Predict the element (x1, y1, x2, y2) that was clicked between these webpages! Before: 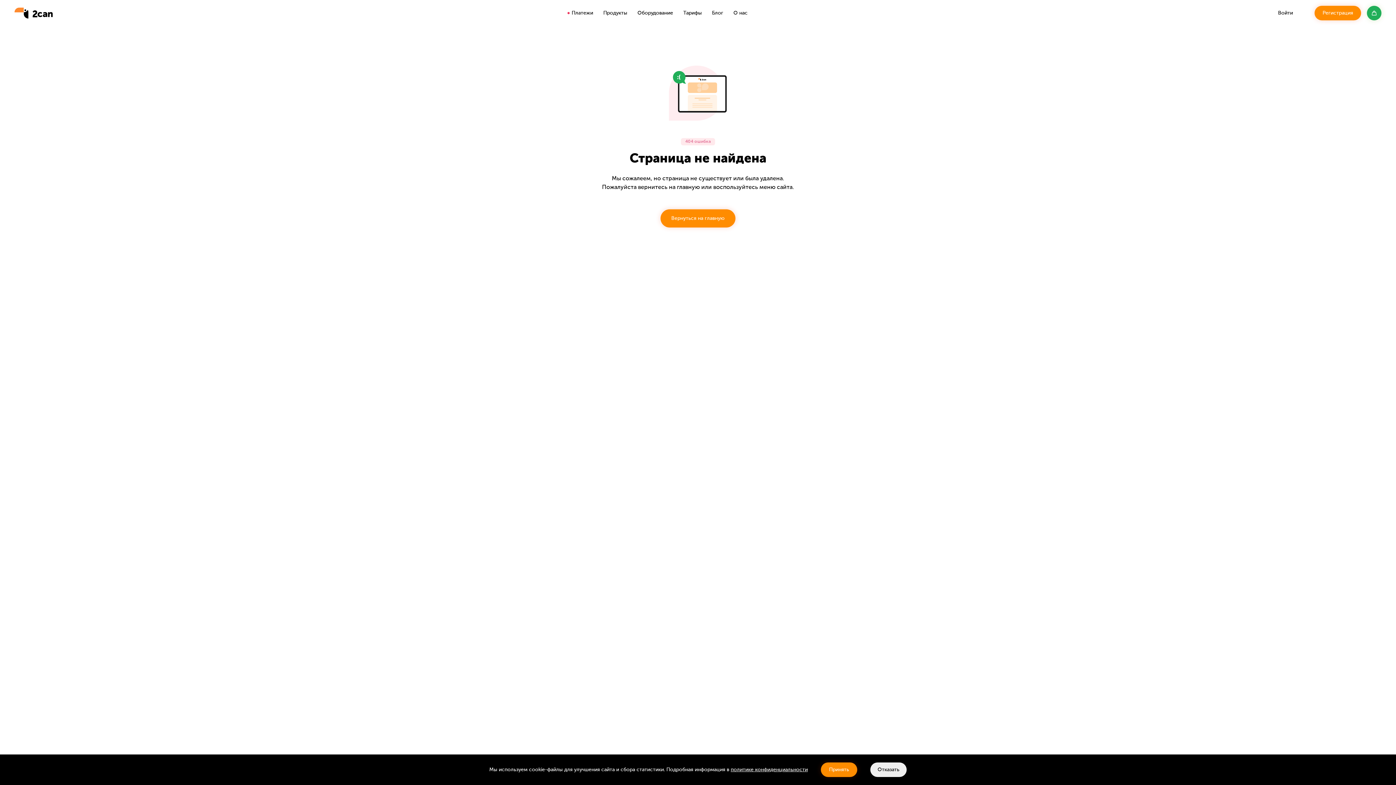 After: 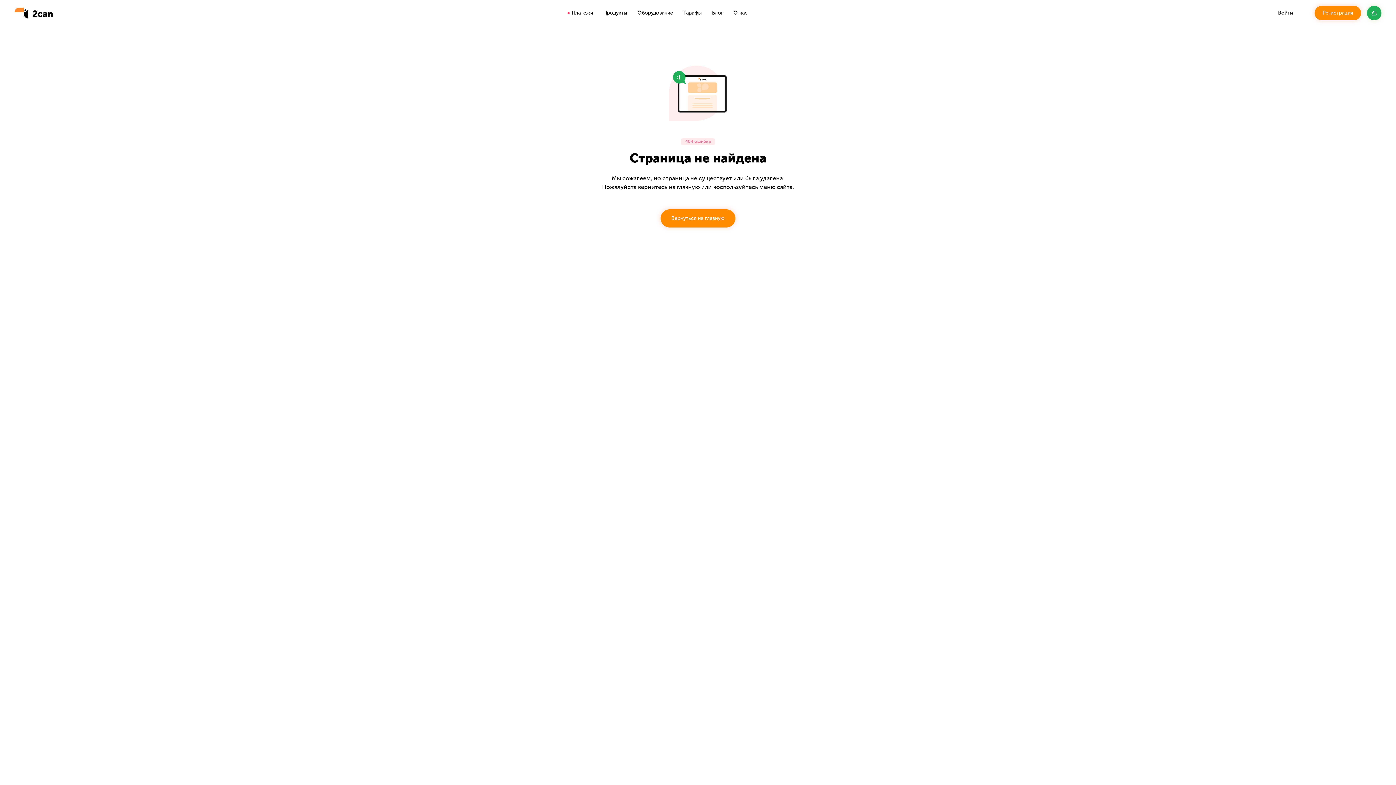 Action: label: Принять bbox: (821, 762, 857, 777)